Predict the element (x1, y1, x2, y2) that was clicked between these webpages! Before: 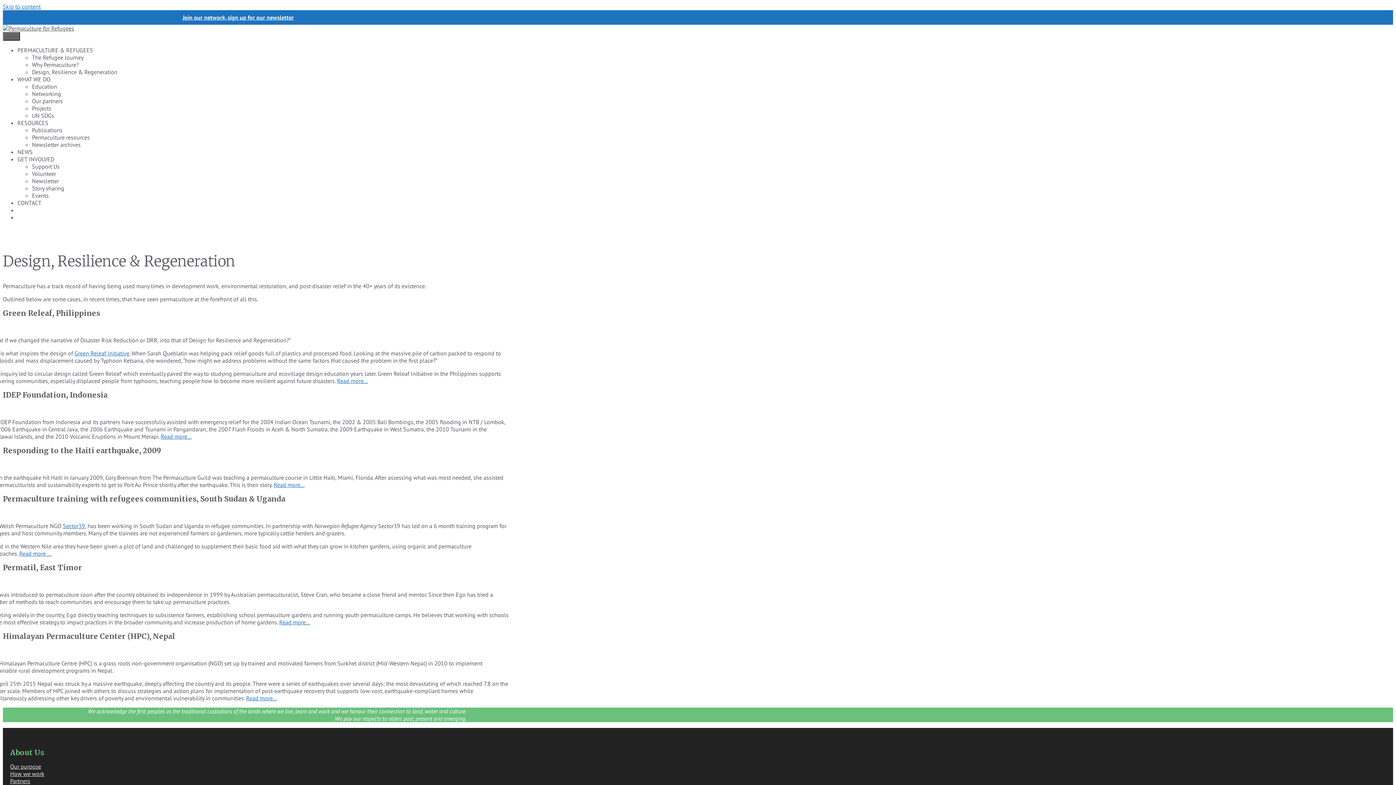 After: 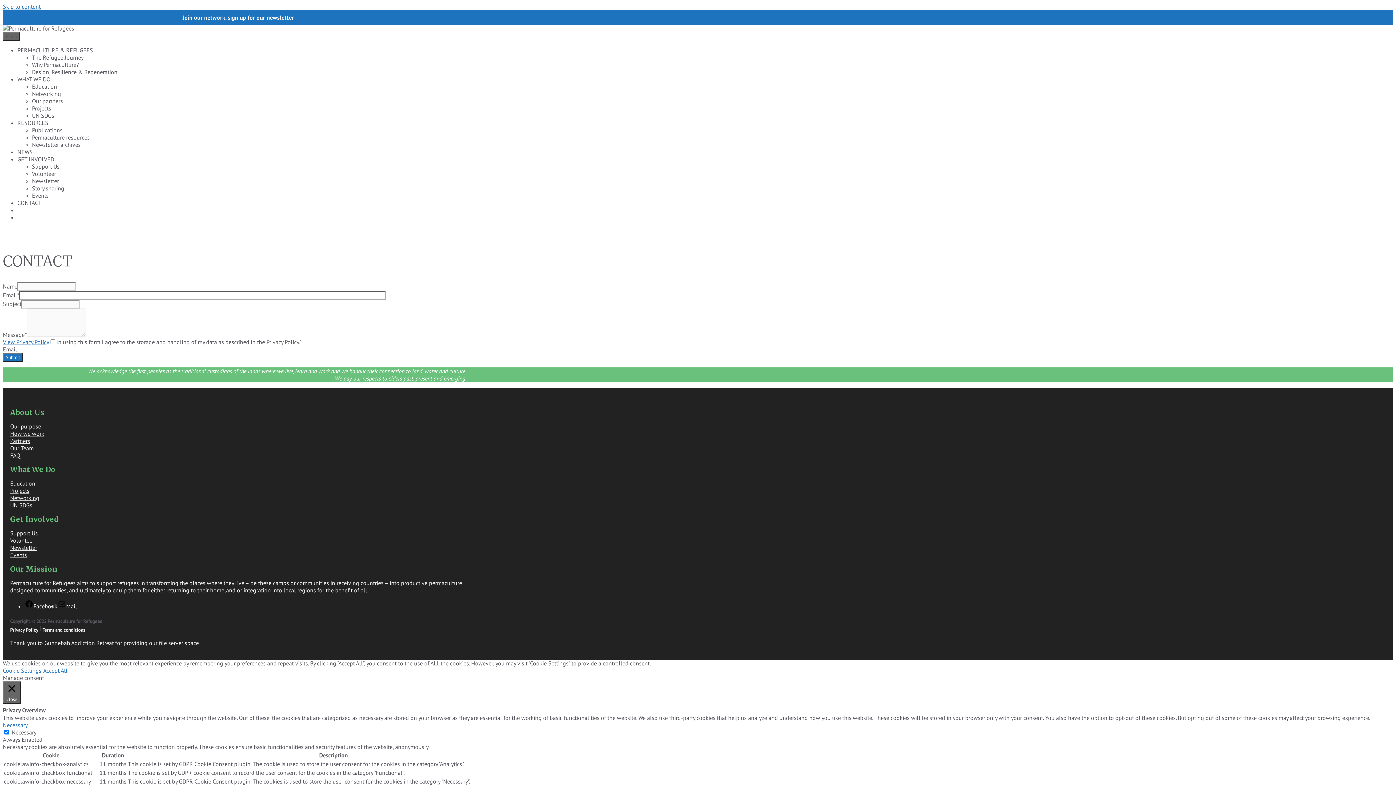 Action: bbox: (17, 199, 41, 206) label: CONTACT